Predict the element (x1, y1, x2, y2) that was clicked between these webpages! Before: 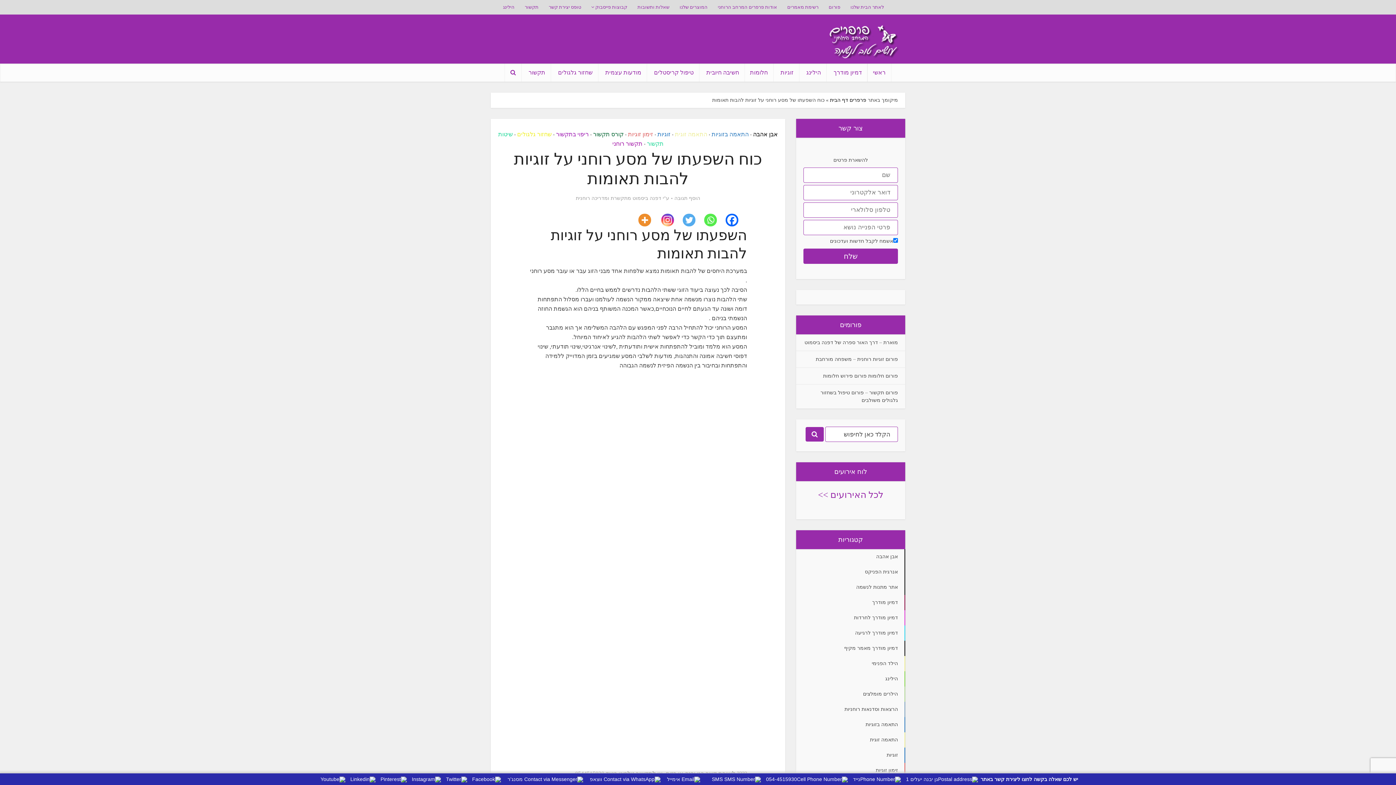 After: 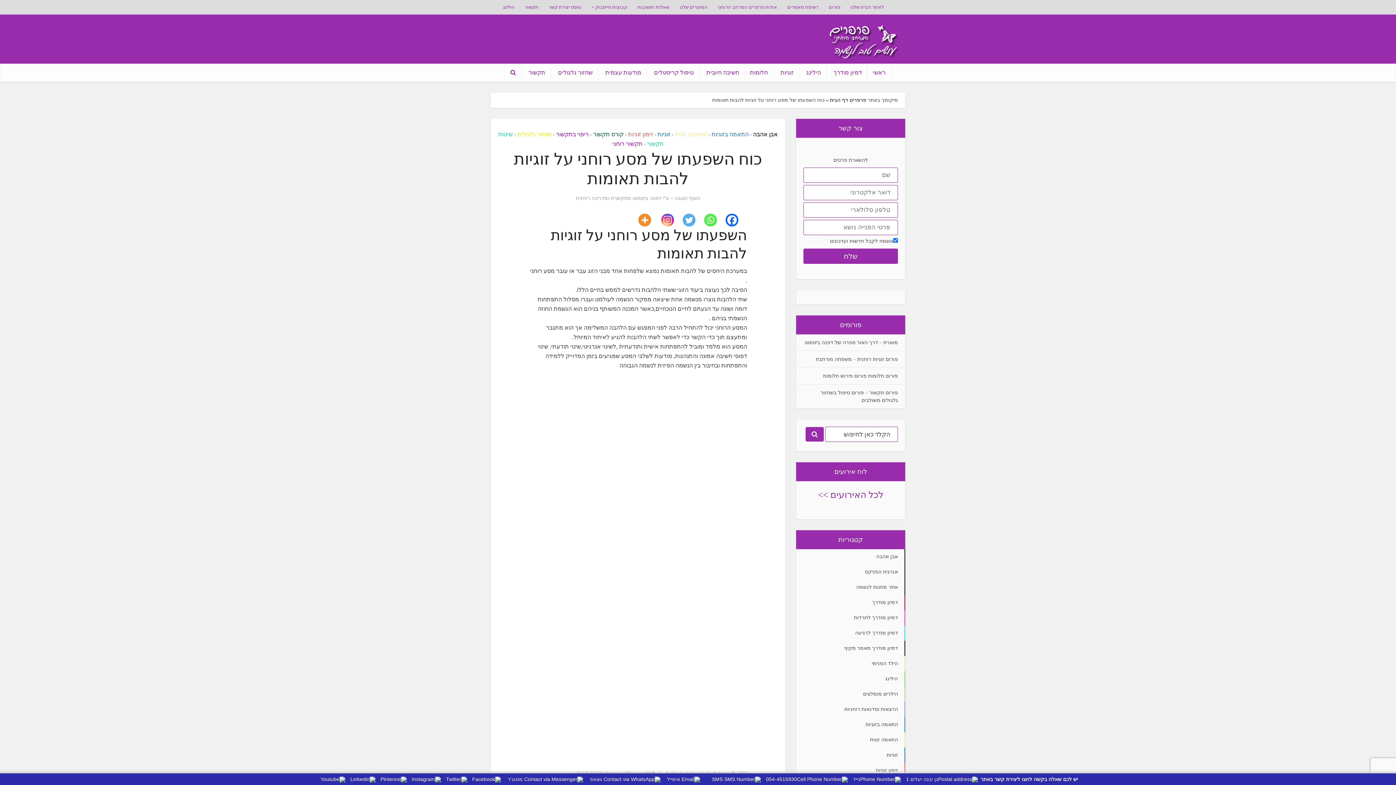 Action: bbox: (725, 213, 747, 226) label: Facebook